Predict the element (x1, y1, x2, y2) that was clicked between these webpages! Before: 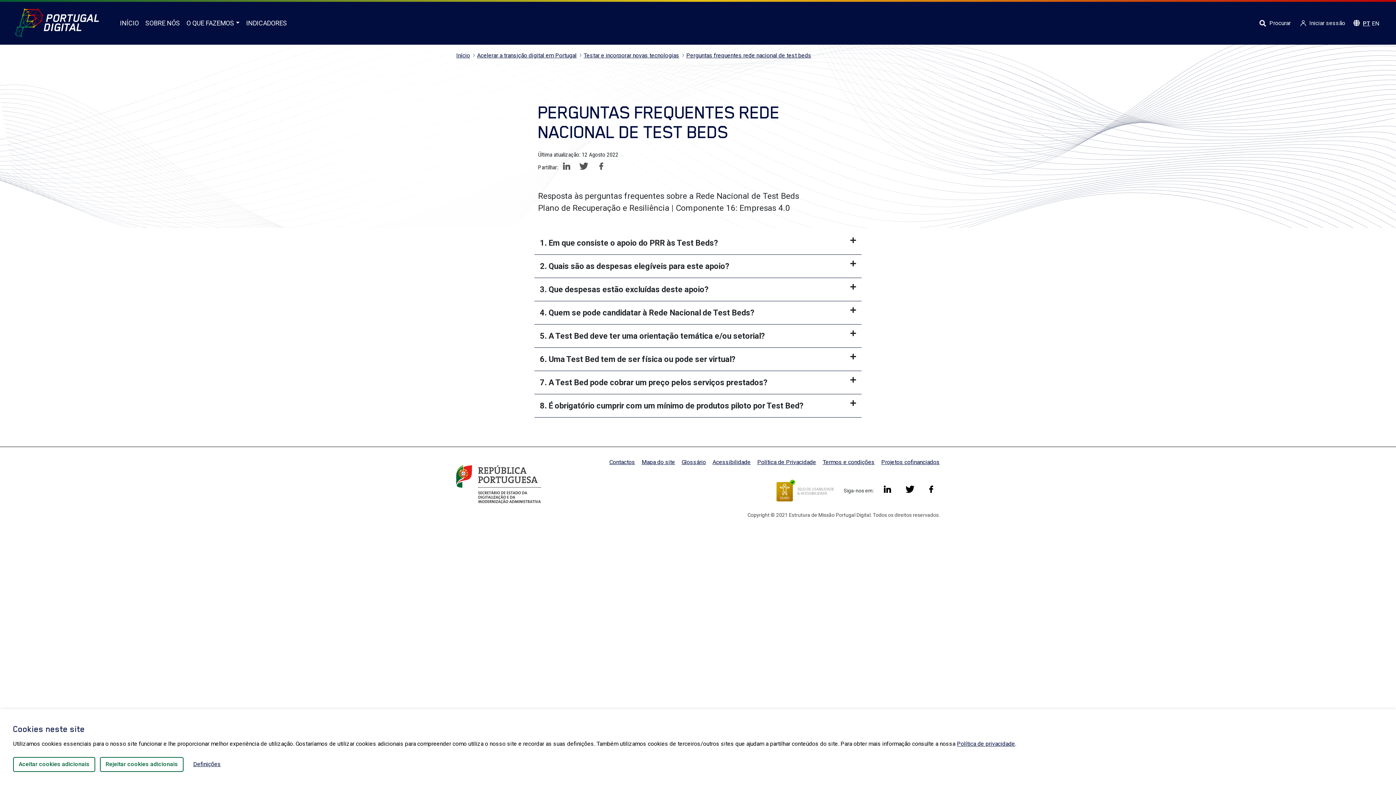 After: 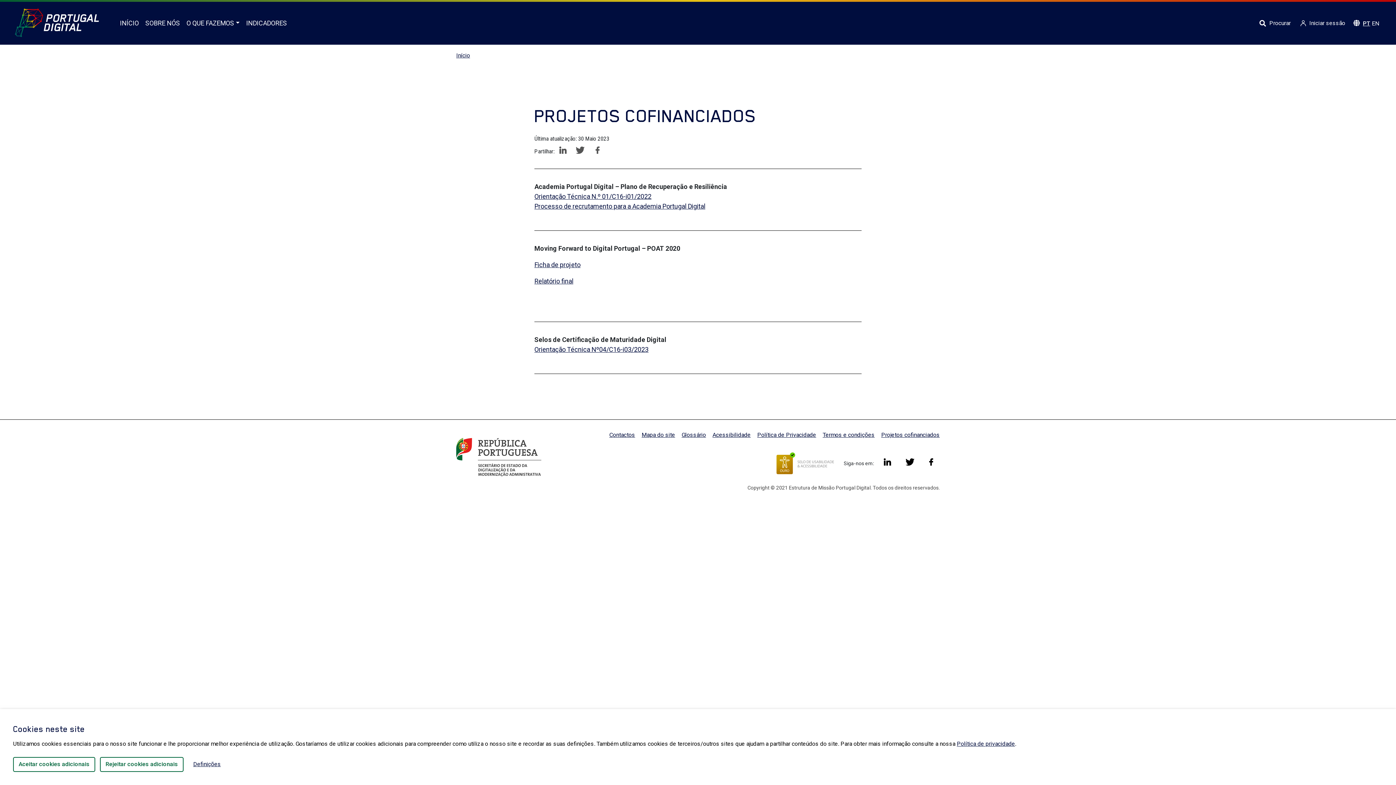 Action: label: Projetos cofinanciados bbox: (881, 458, 940, 465)